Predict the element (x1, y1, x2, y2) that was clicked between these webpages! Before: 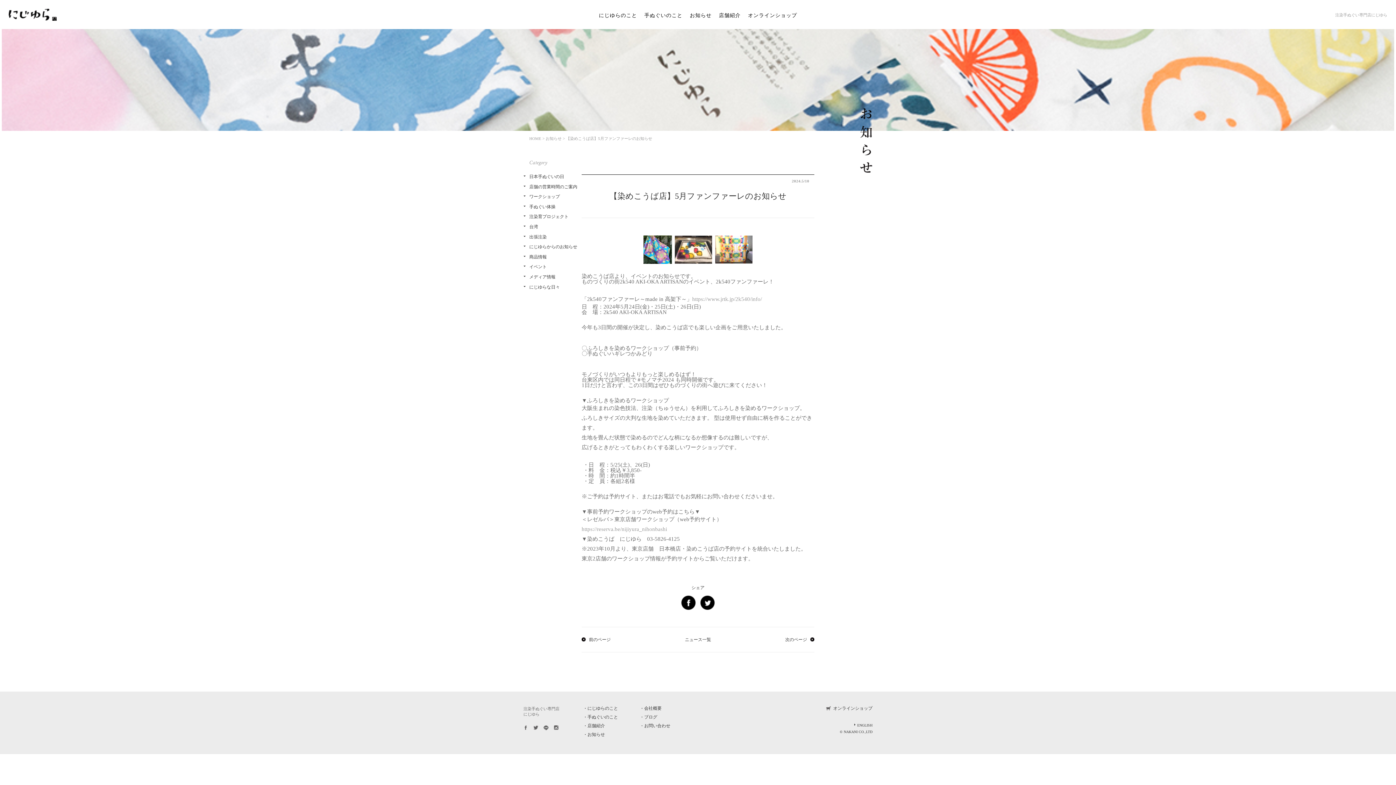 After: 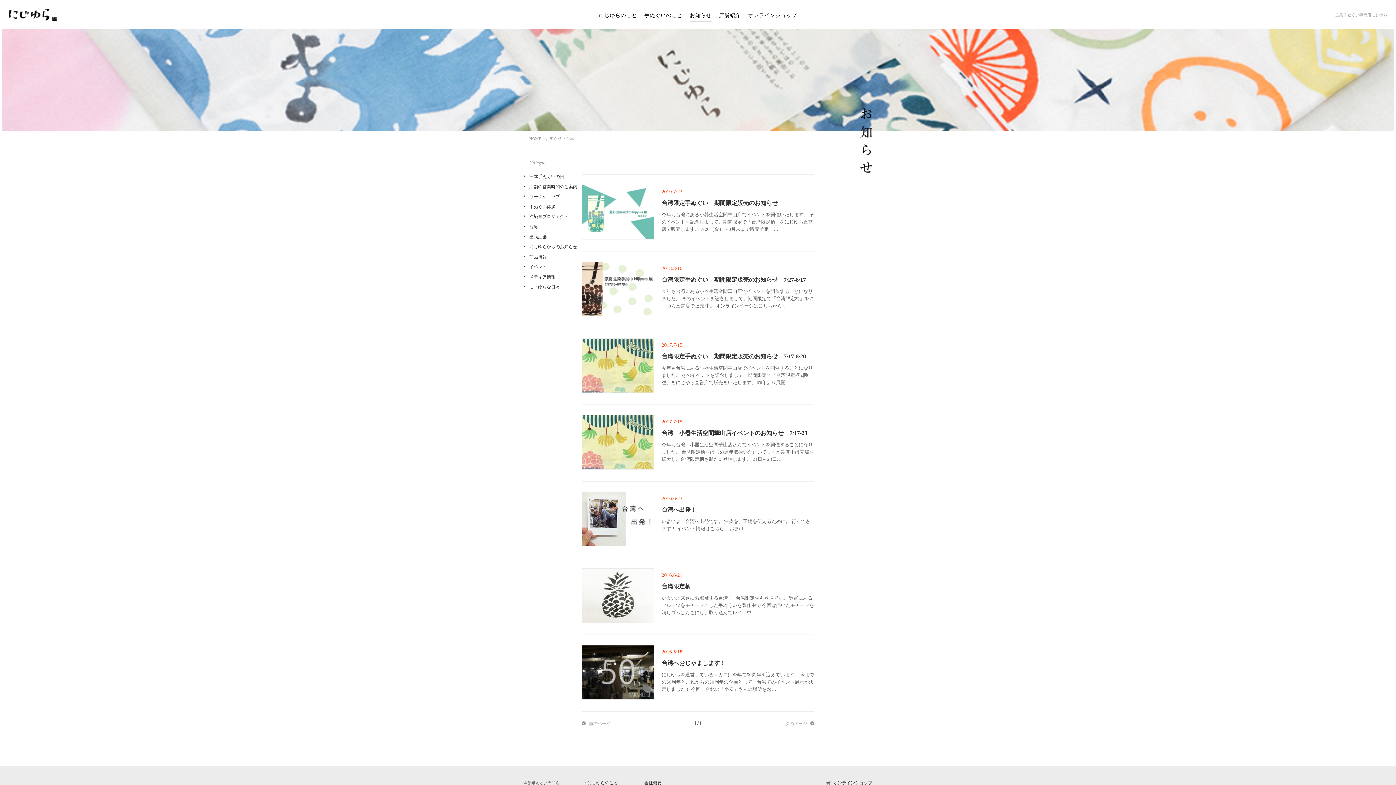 Action: bbox: (523, 224, 538, 229) label: 台湾